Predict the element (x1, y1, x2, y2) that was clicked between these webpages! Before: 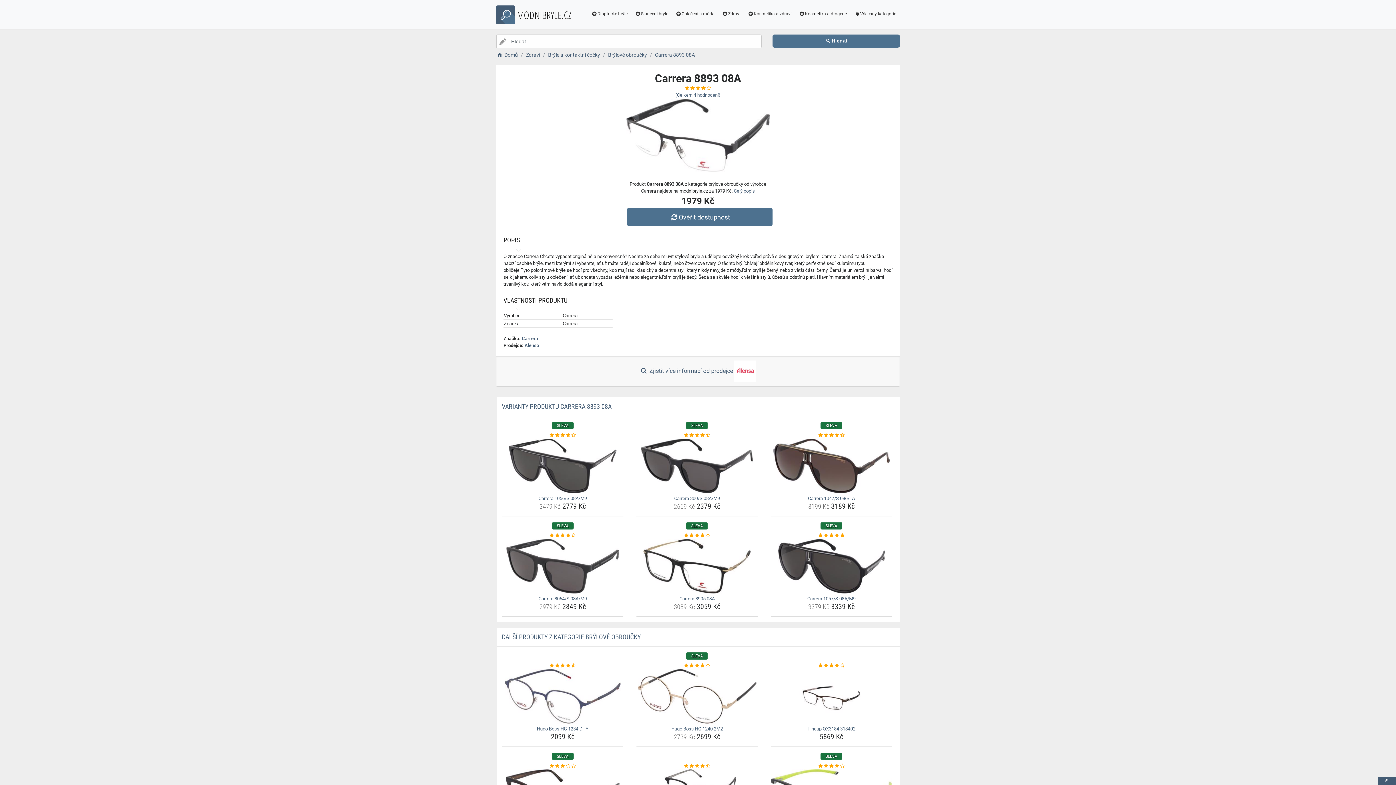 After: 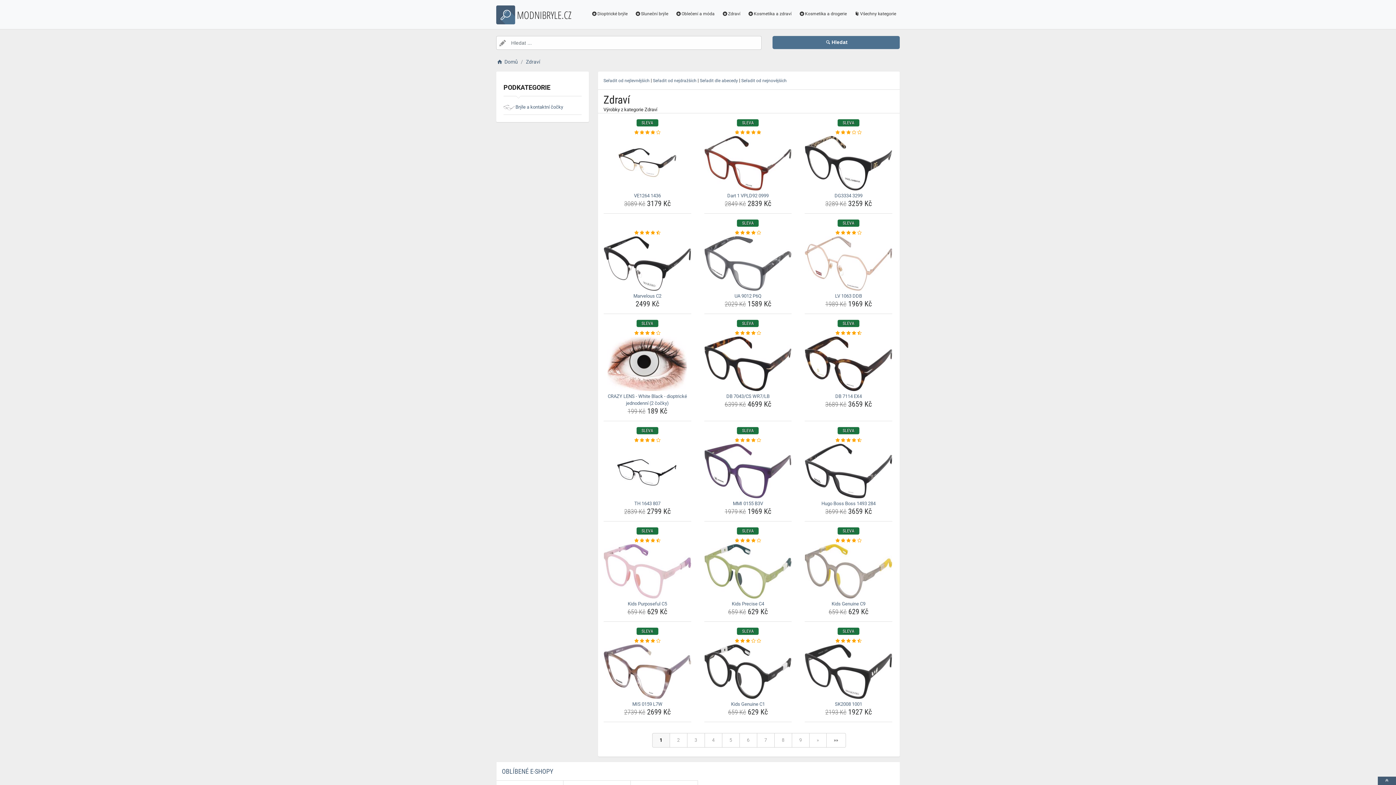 Action: bbox: (718, 7, 744, 21) label: Zdraví